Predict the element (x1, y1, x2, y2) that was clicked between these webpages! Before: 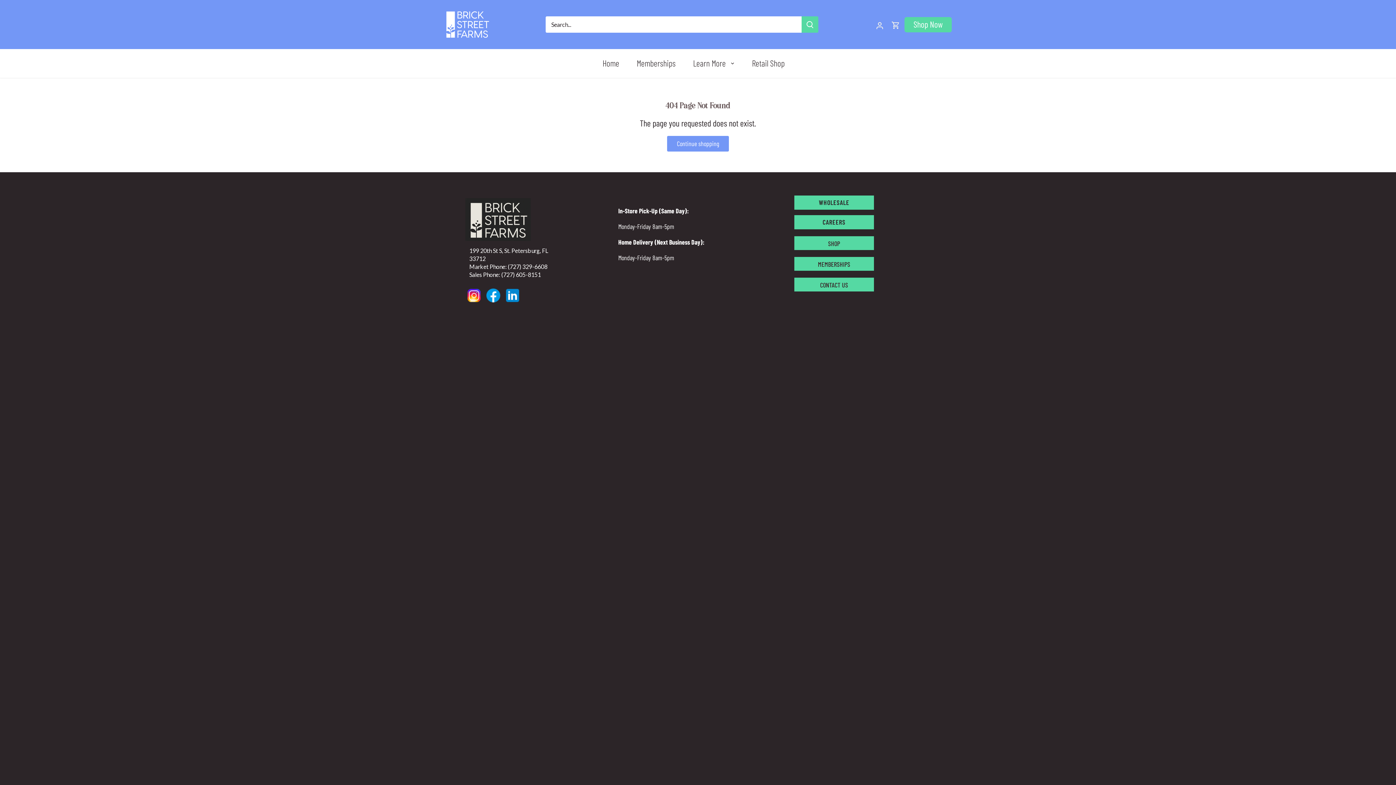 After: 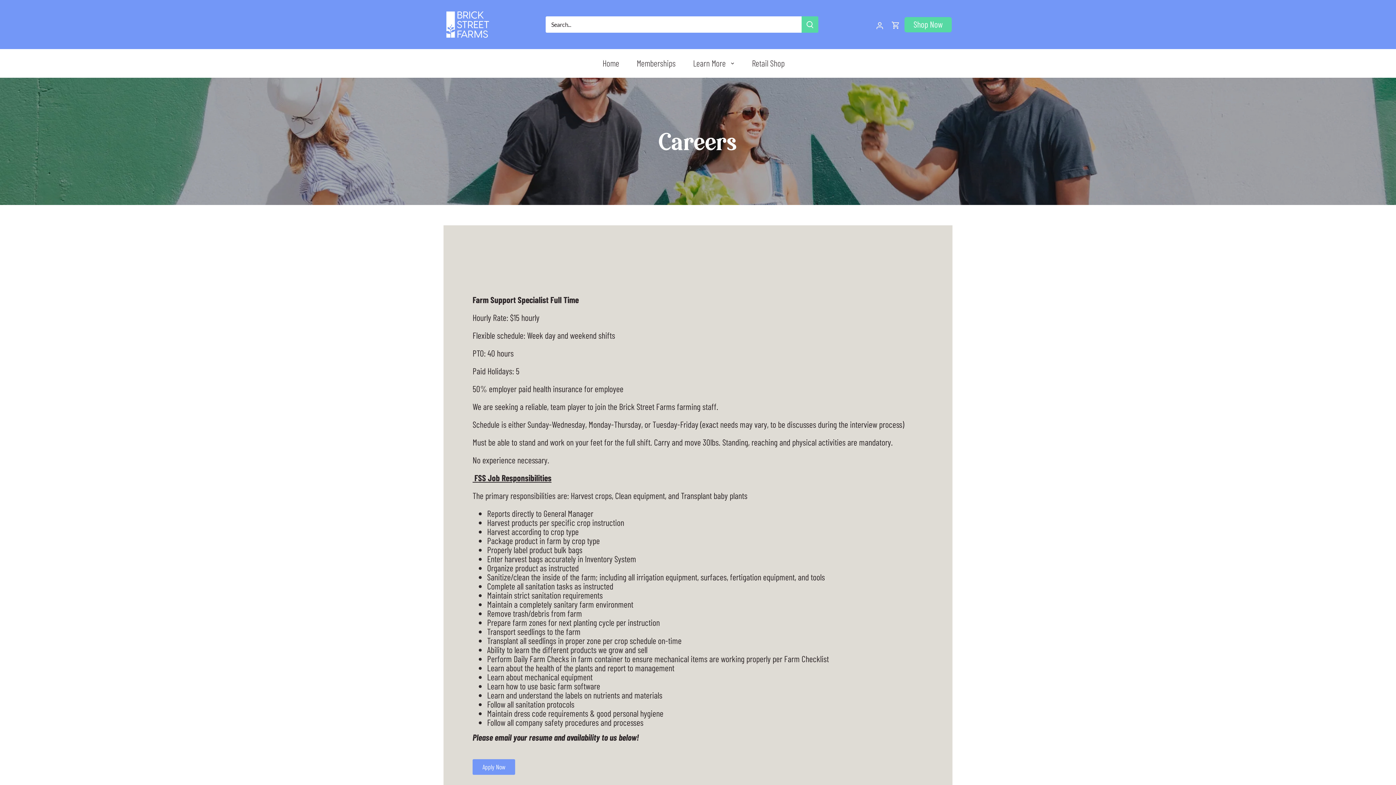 Action: bbox: (794, 215, 874, 229) label: CAREERS